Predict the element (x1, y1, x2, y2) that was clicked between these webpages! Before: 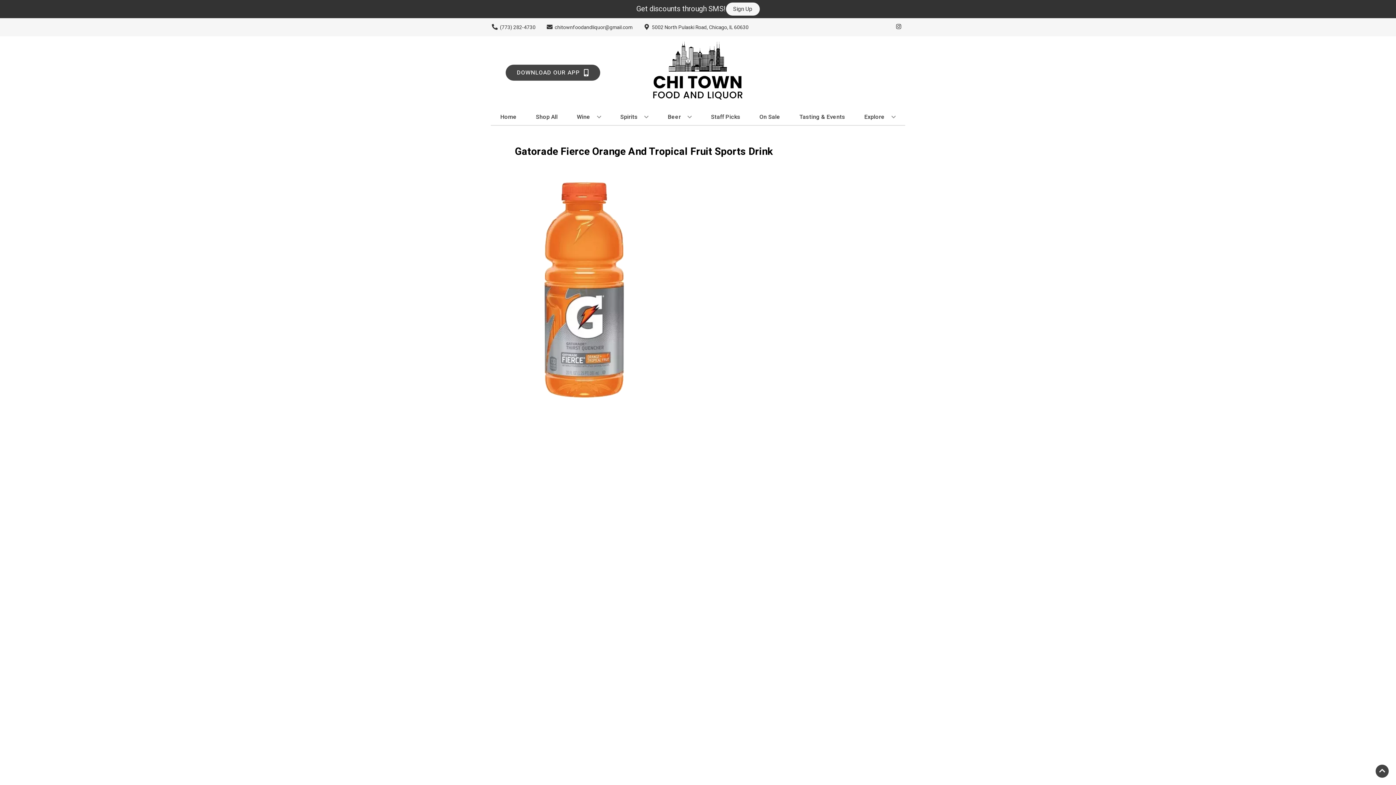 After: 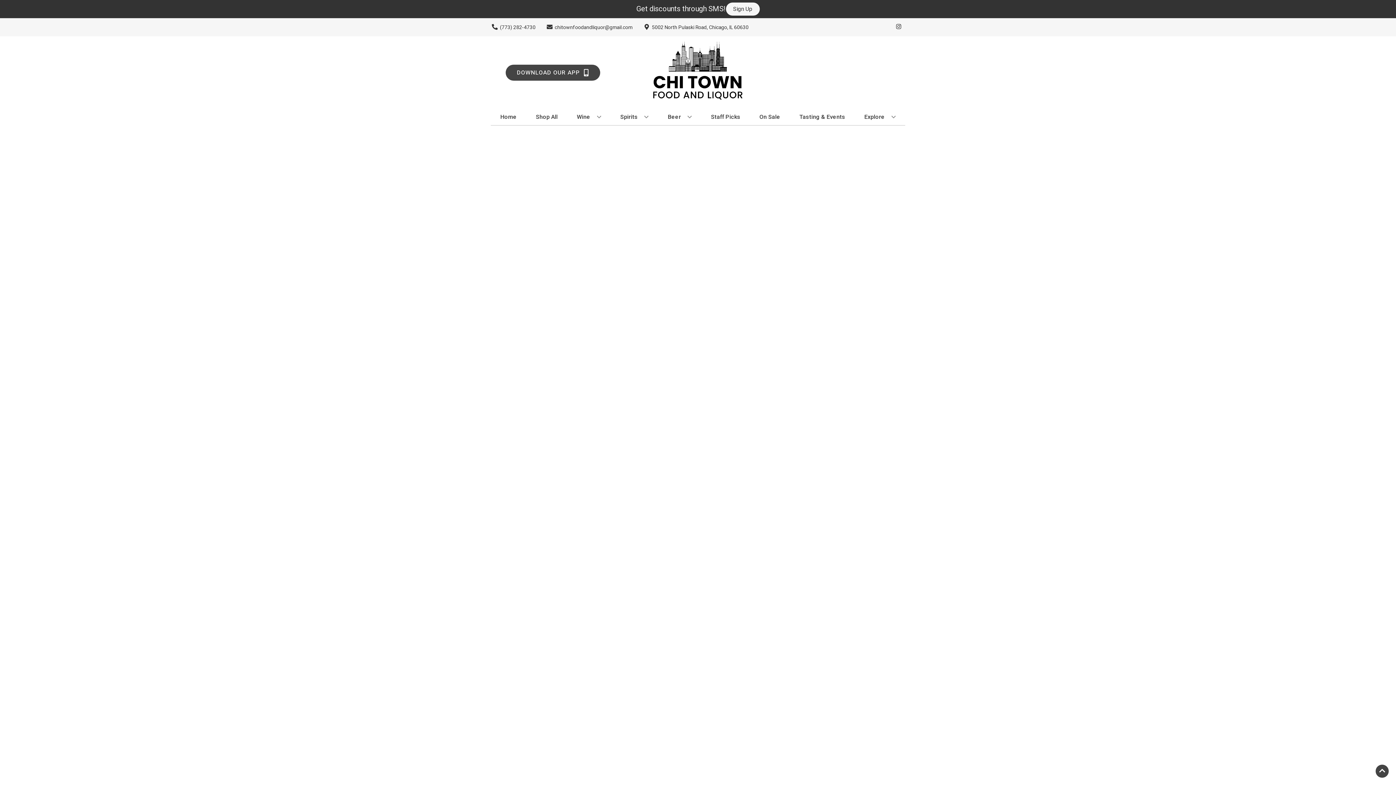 Action: bbox: (708, 109, 743, 125) label: Staff Picks